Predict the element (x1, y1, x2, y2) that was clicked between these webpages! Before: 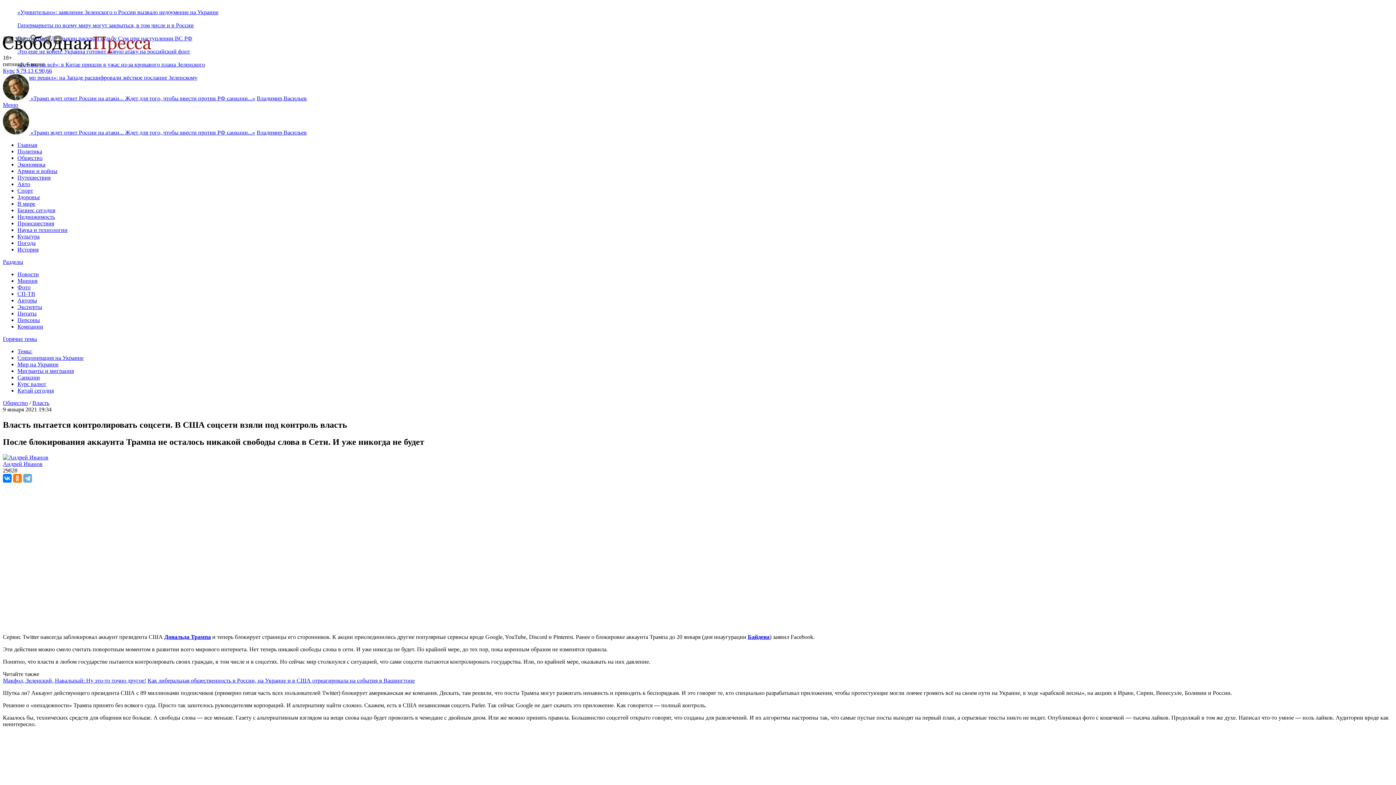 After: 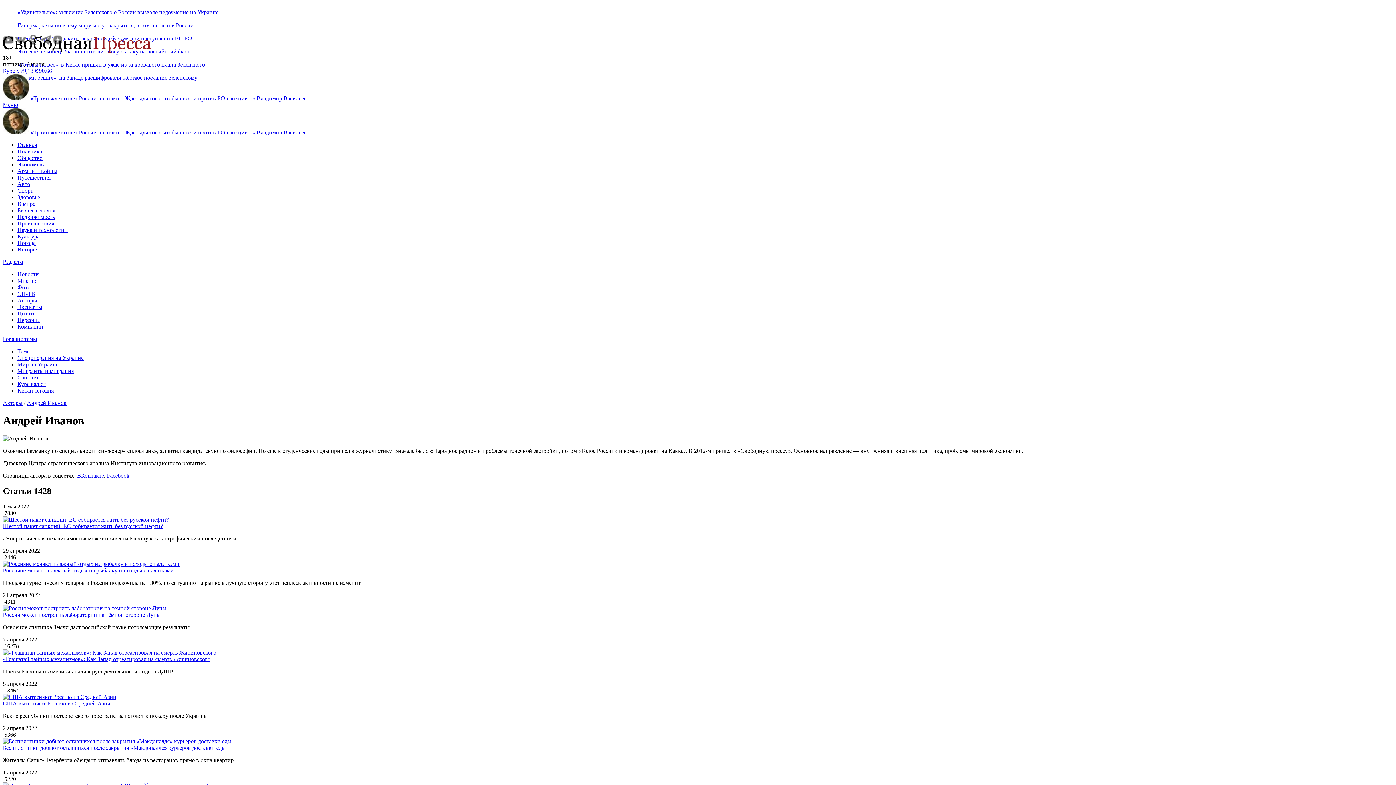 Action: bbox: (2, 460, 42, 467) label: Андрей Иванов